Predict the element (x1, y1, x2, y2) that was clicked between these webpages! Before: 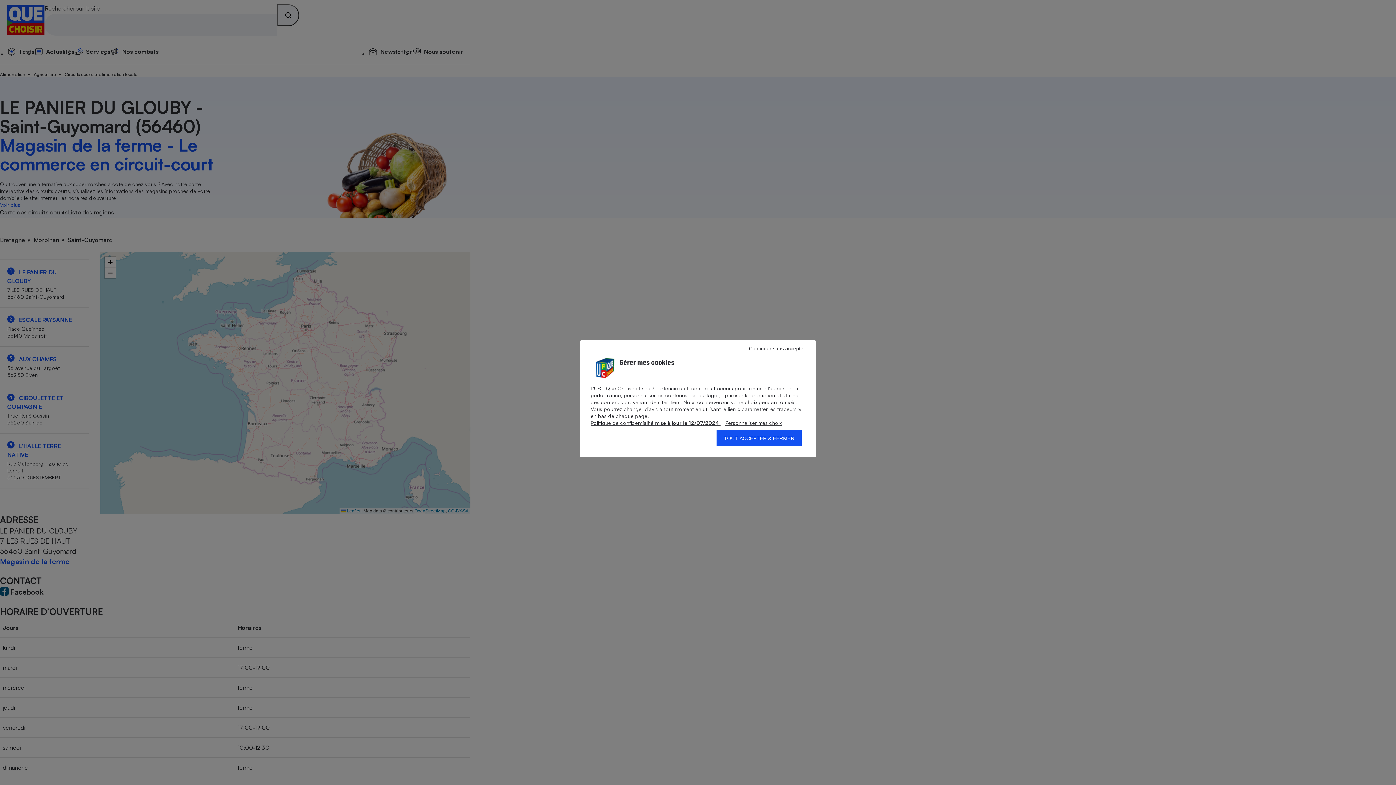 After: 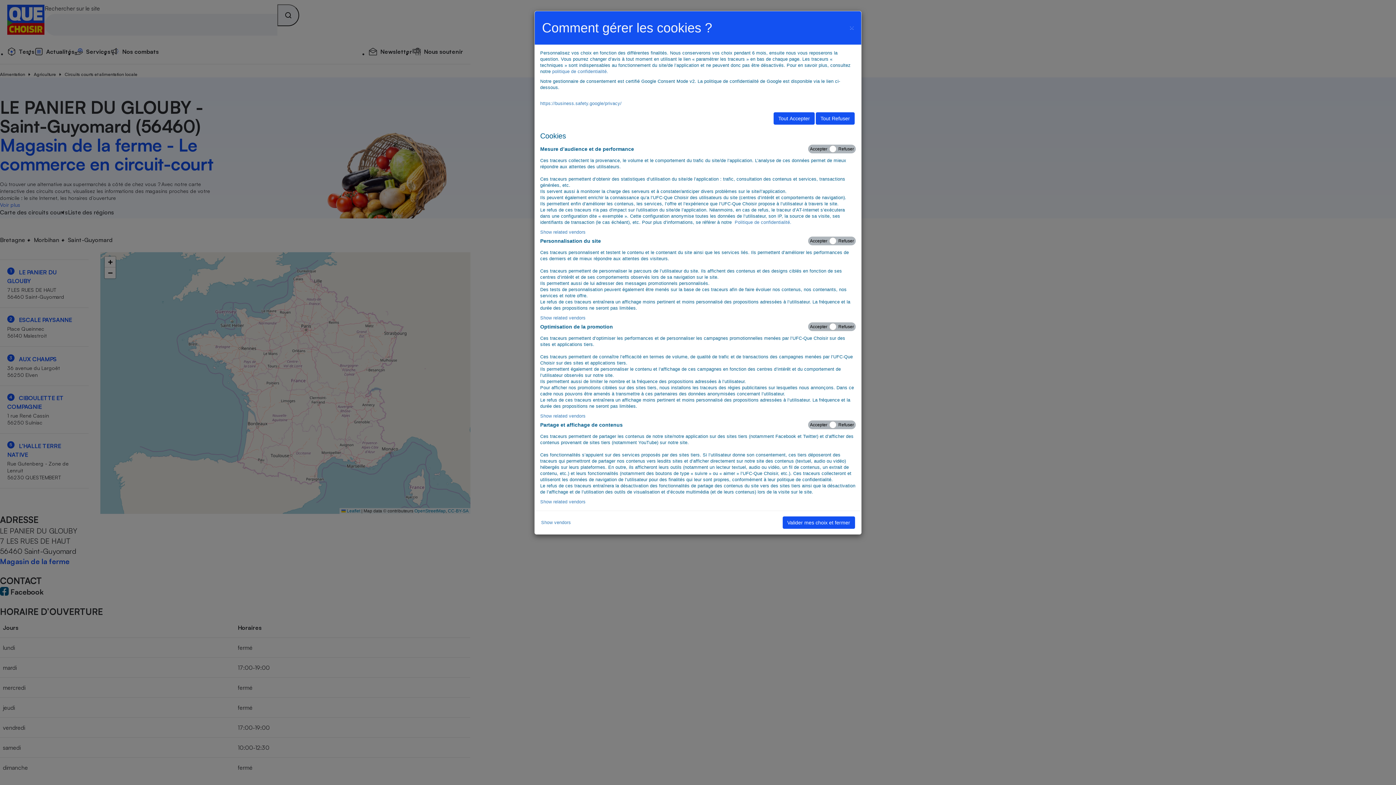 Action: bbox: (725, 420, 781, 426) label:  Personnaliser mes choix